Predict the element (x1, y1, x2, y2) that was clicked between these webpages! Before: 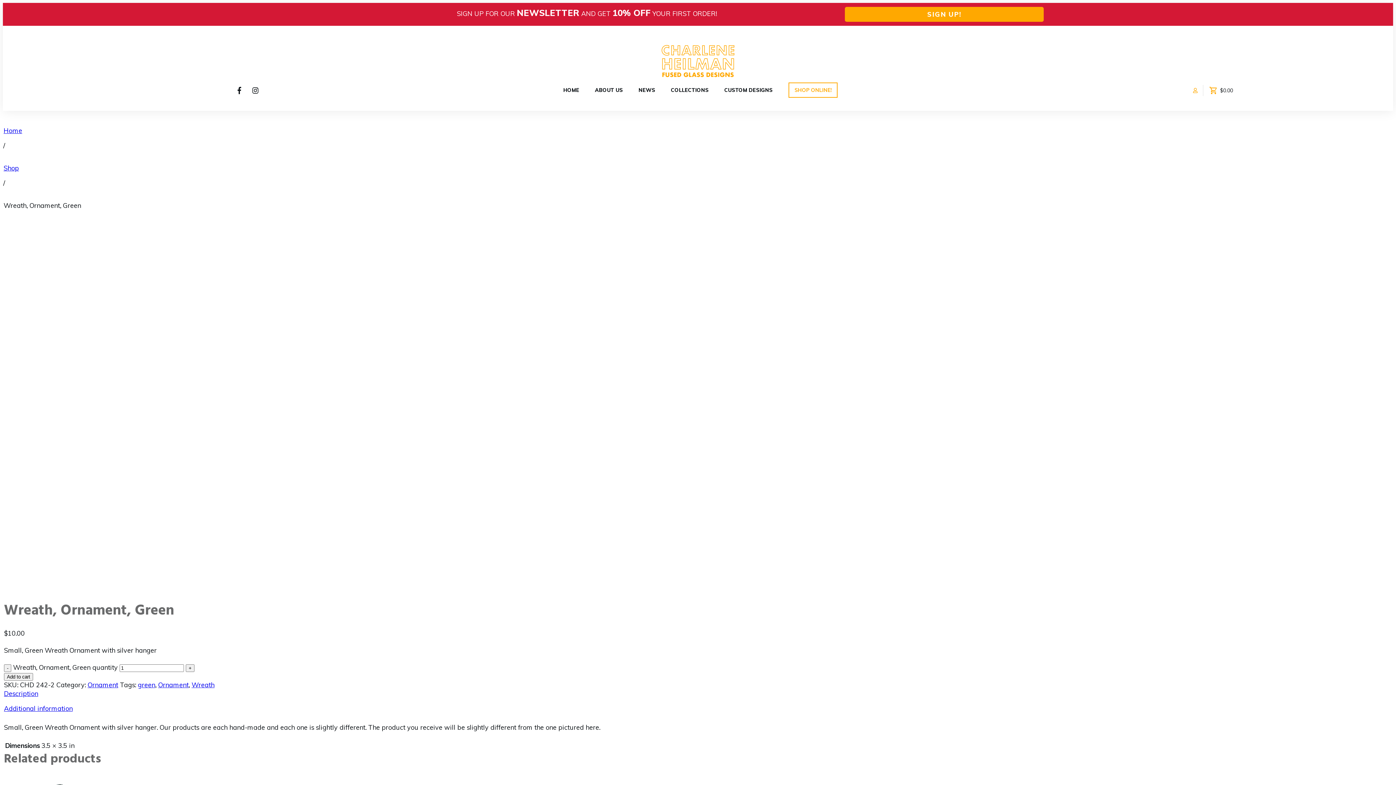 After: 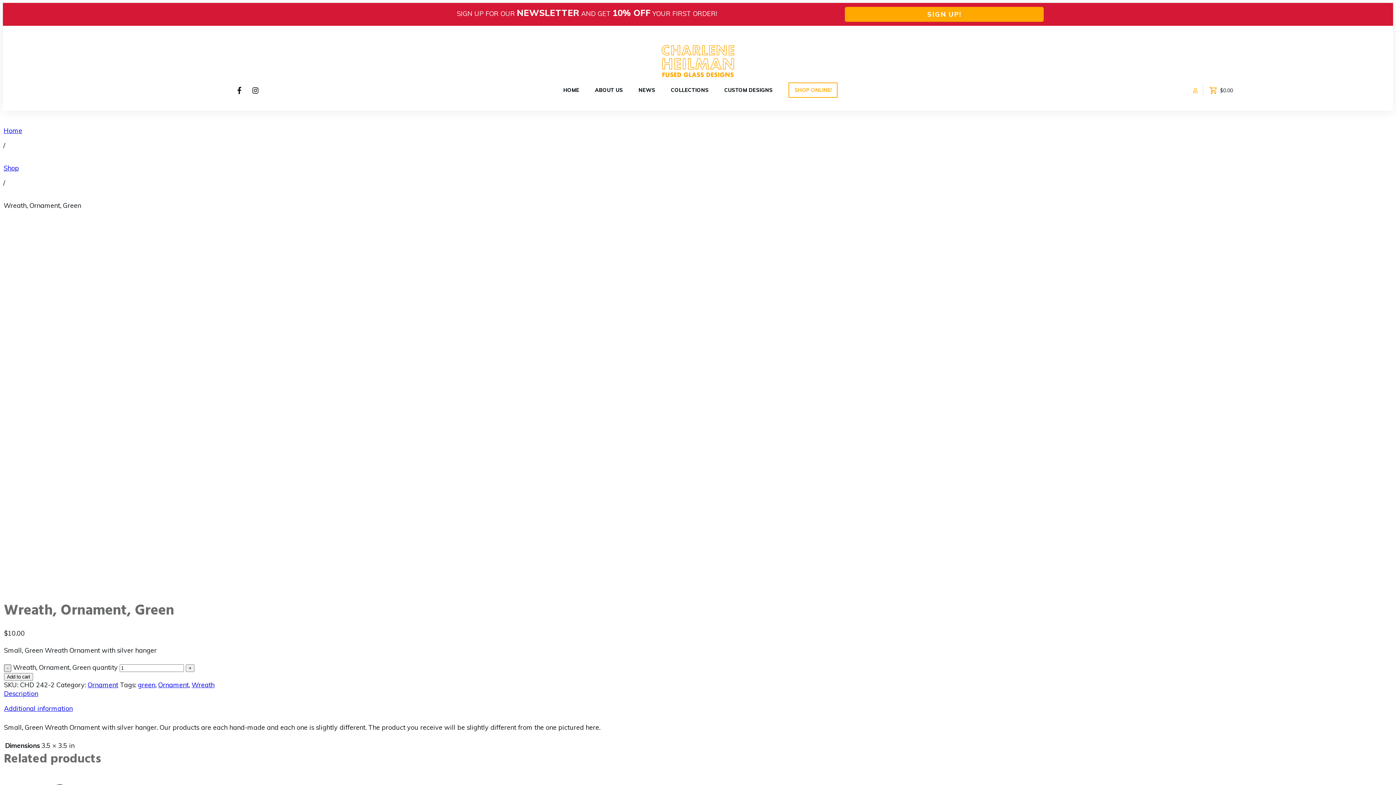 Action: label: - bbox: (4, 664, 11, 672)